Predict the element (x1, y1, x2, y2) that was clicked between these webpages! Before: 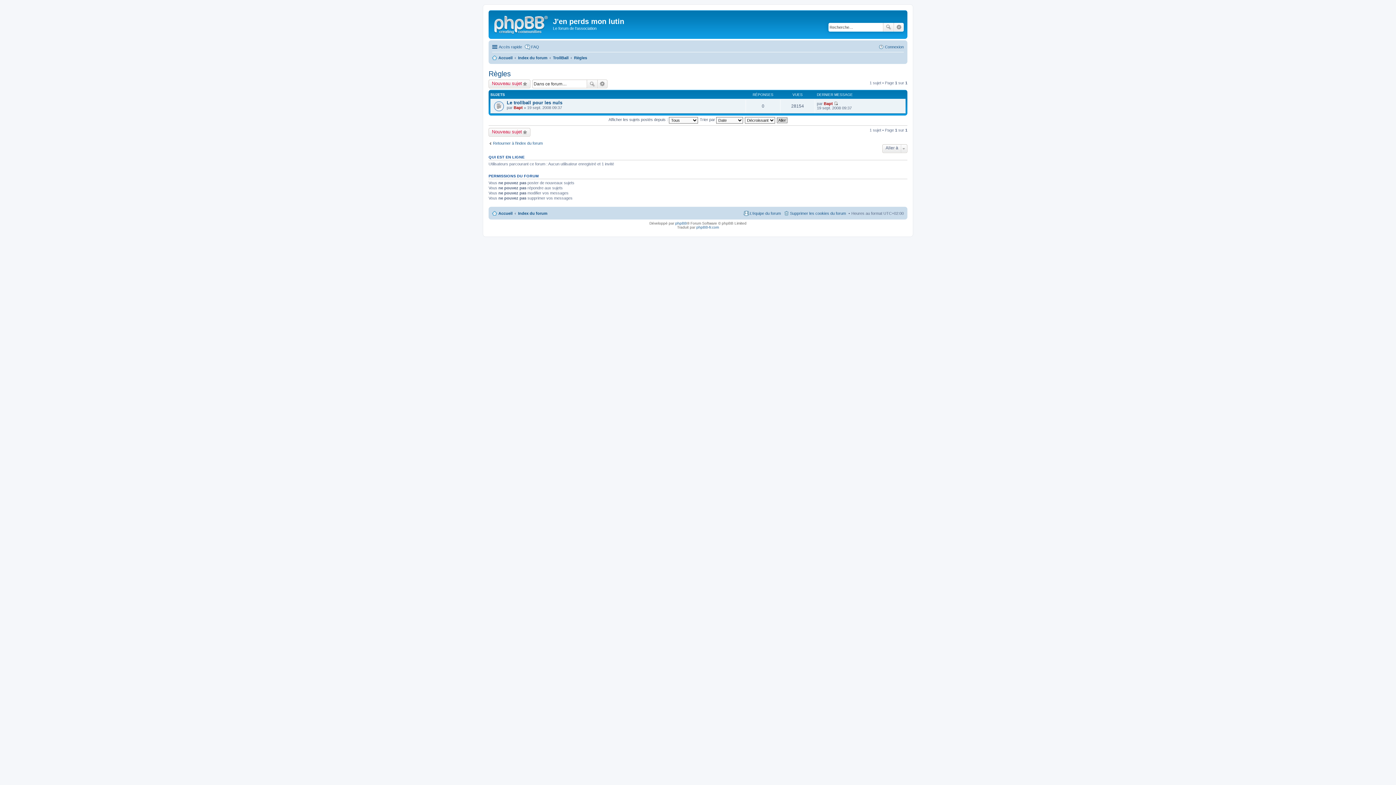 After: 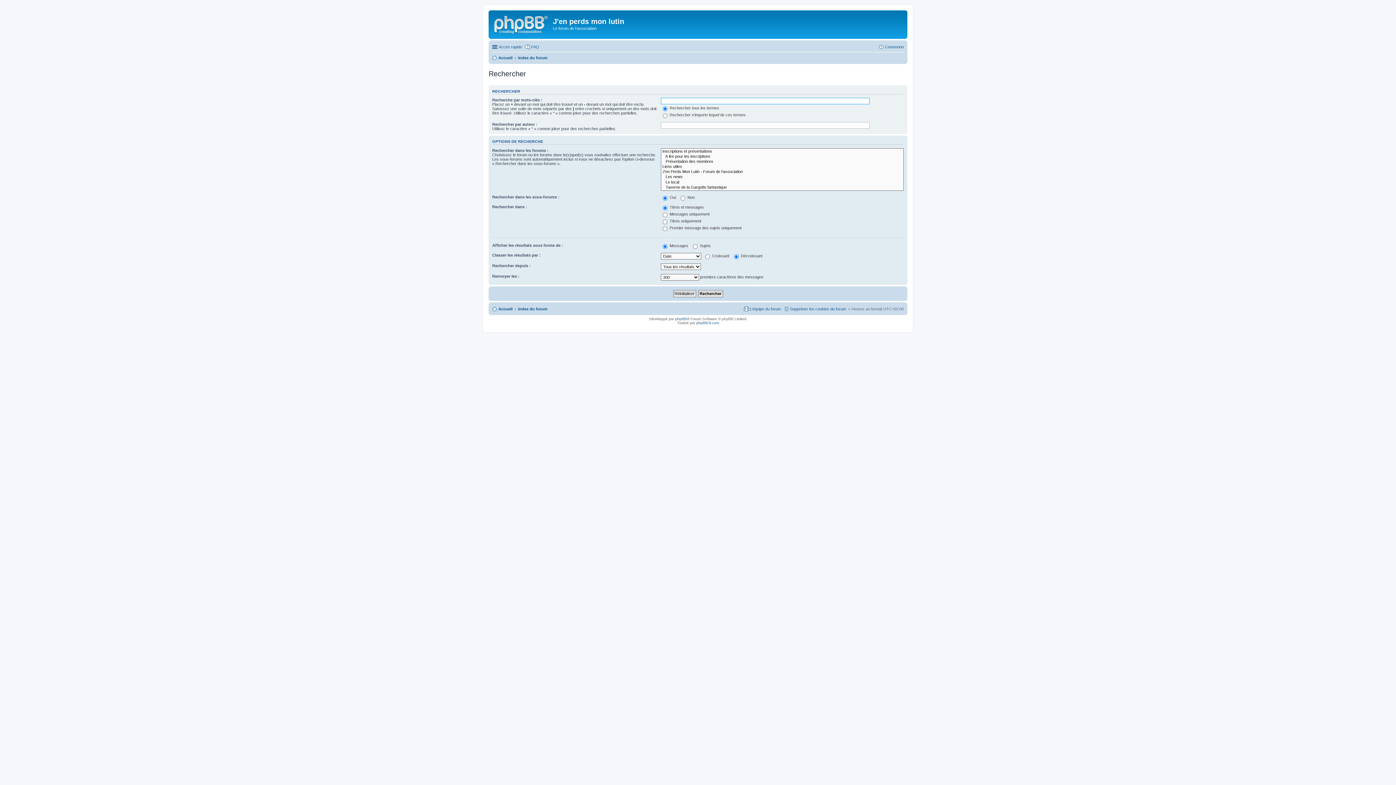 Action: label: Recherche avancée bbox: (894, 22, 904, 31)